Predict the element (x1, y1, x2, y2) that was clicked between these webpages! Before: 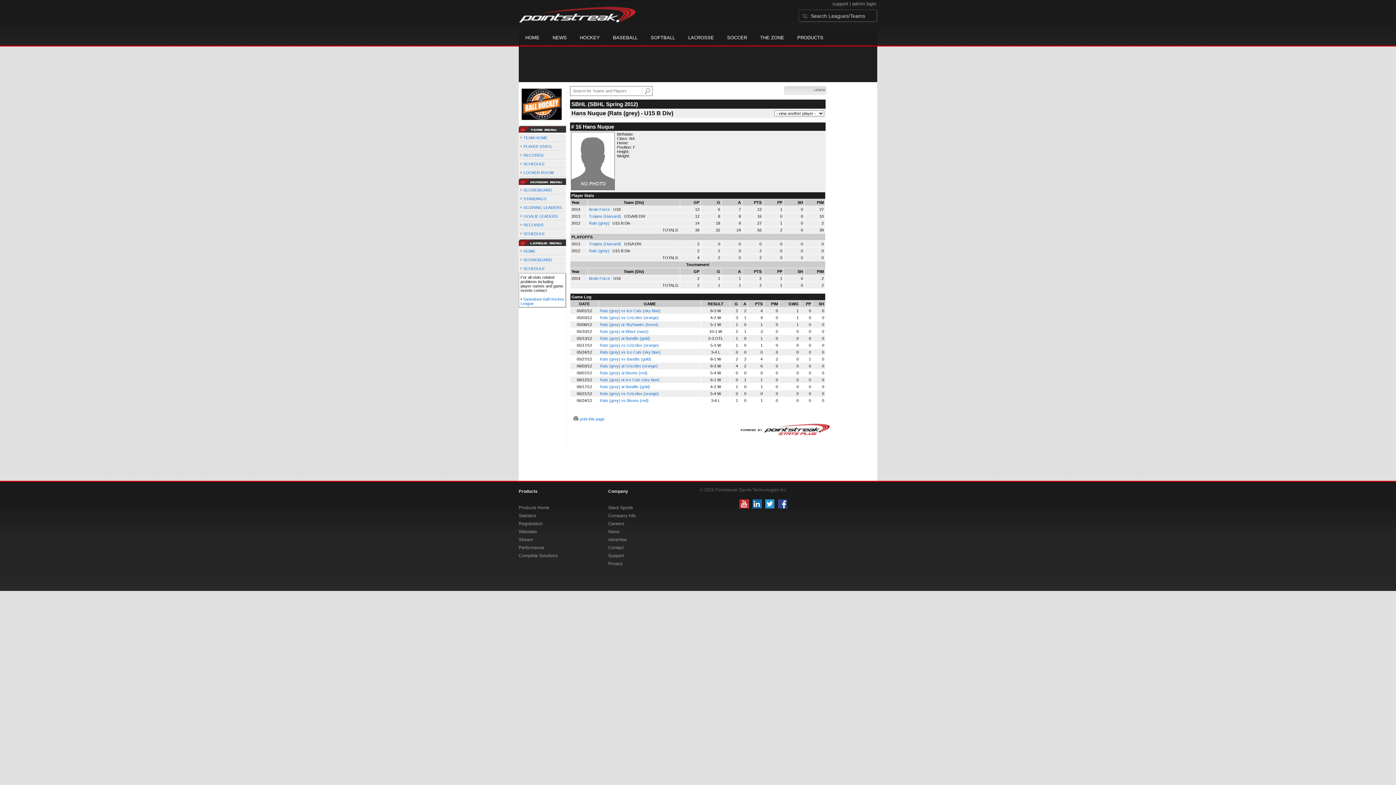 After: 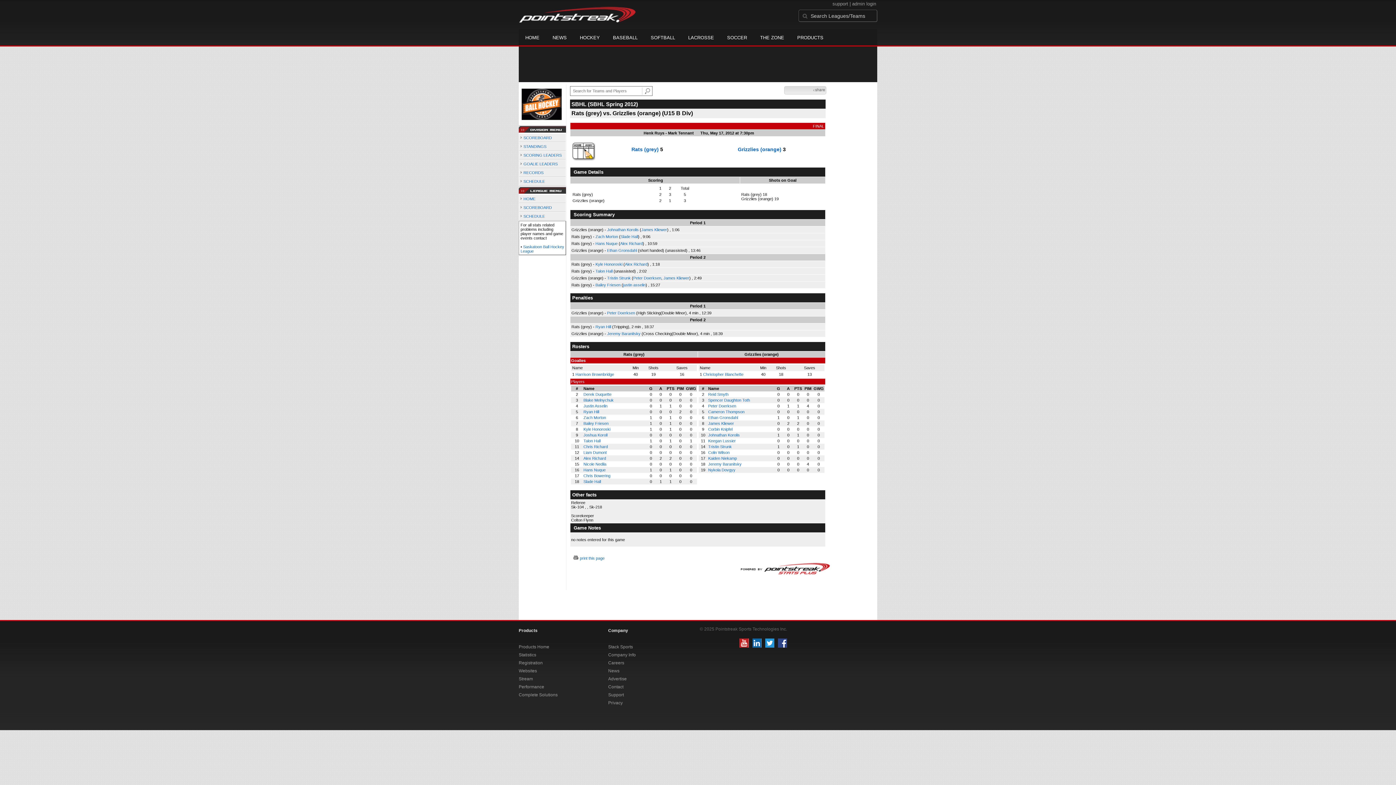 Action: bbox: (600, 343, 658, 347) label: Rats (grey) vs Grizzlies (orange)